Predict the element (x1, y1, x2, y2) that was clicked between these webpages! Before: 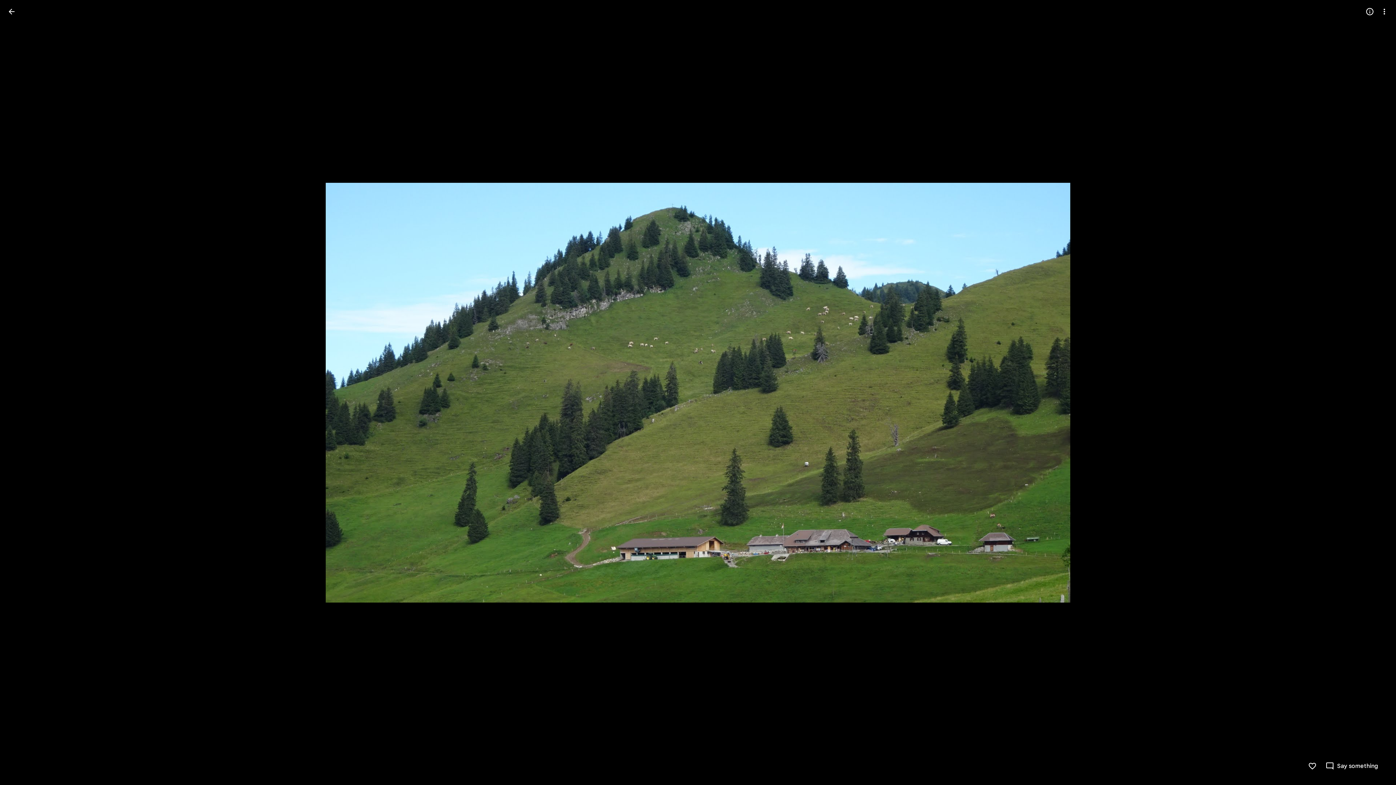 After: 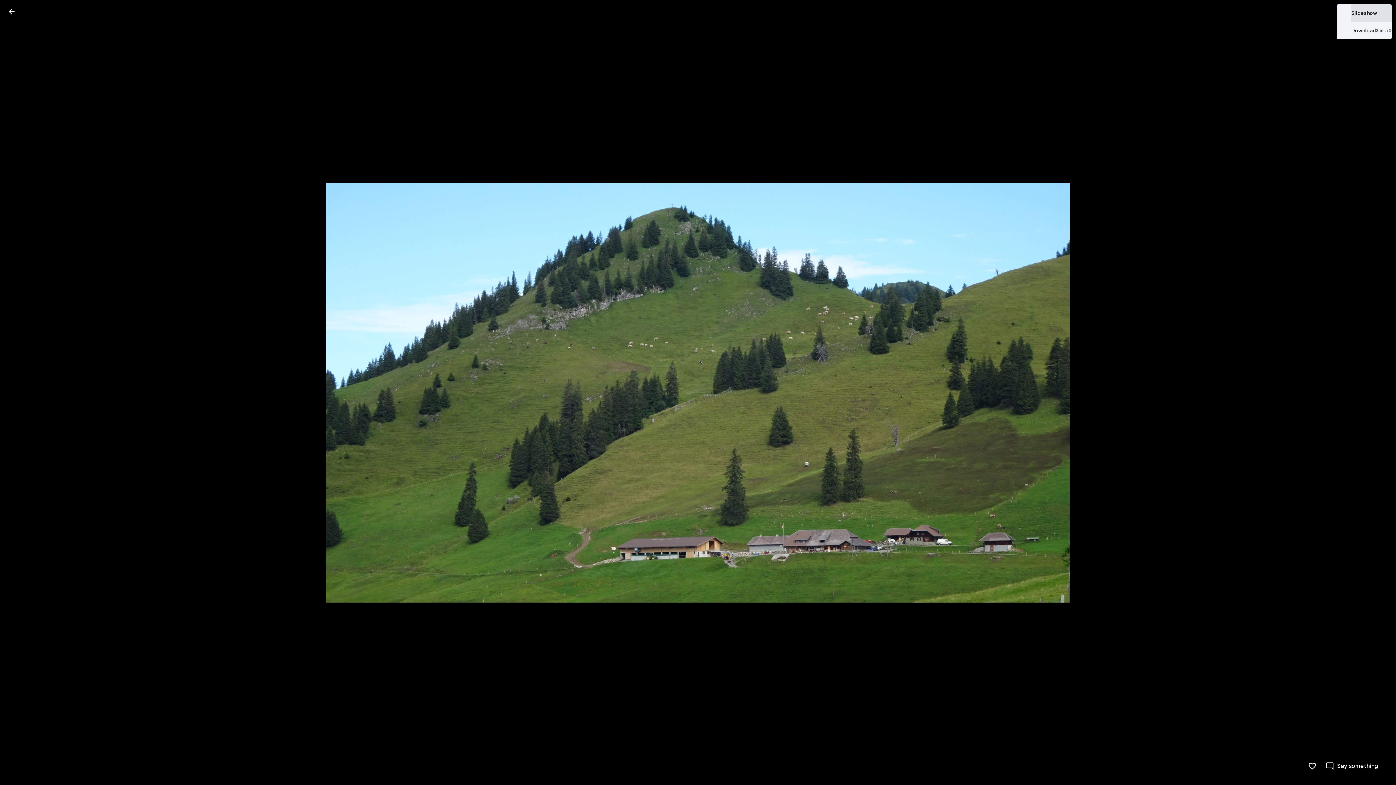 Action: bbox: (1377, 4, 1392, 18) label: More options